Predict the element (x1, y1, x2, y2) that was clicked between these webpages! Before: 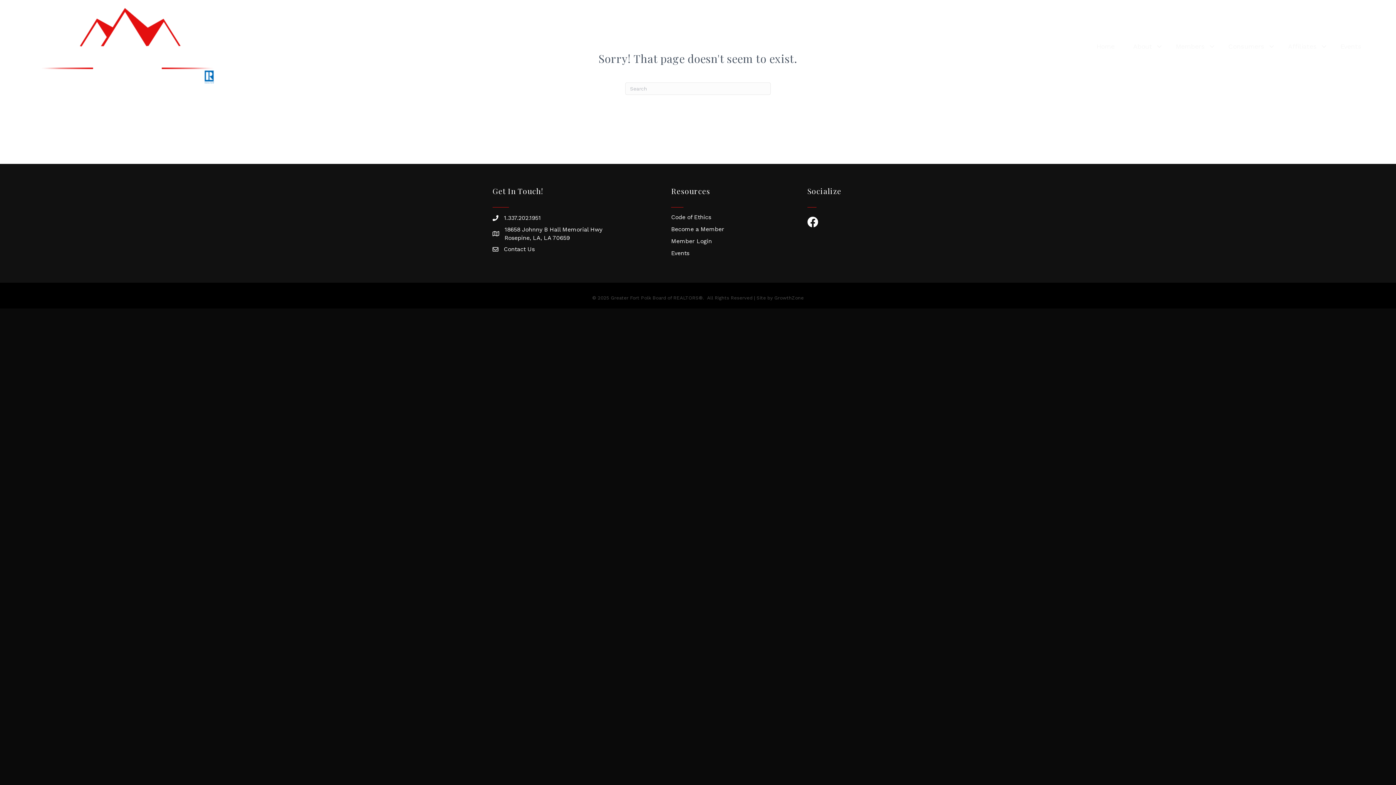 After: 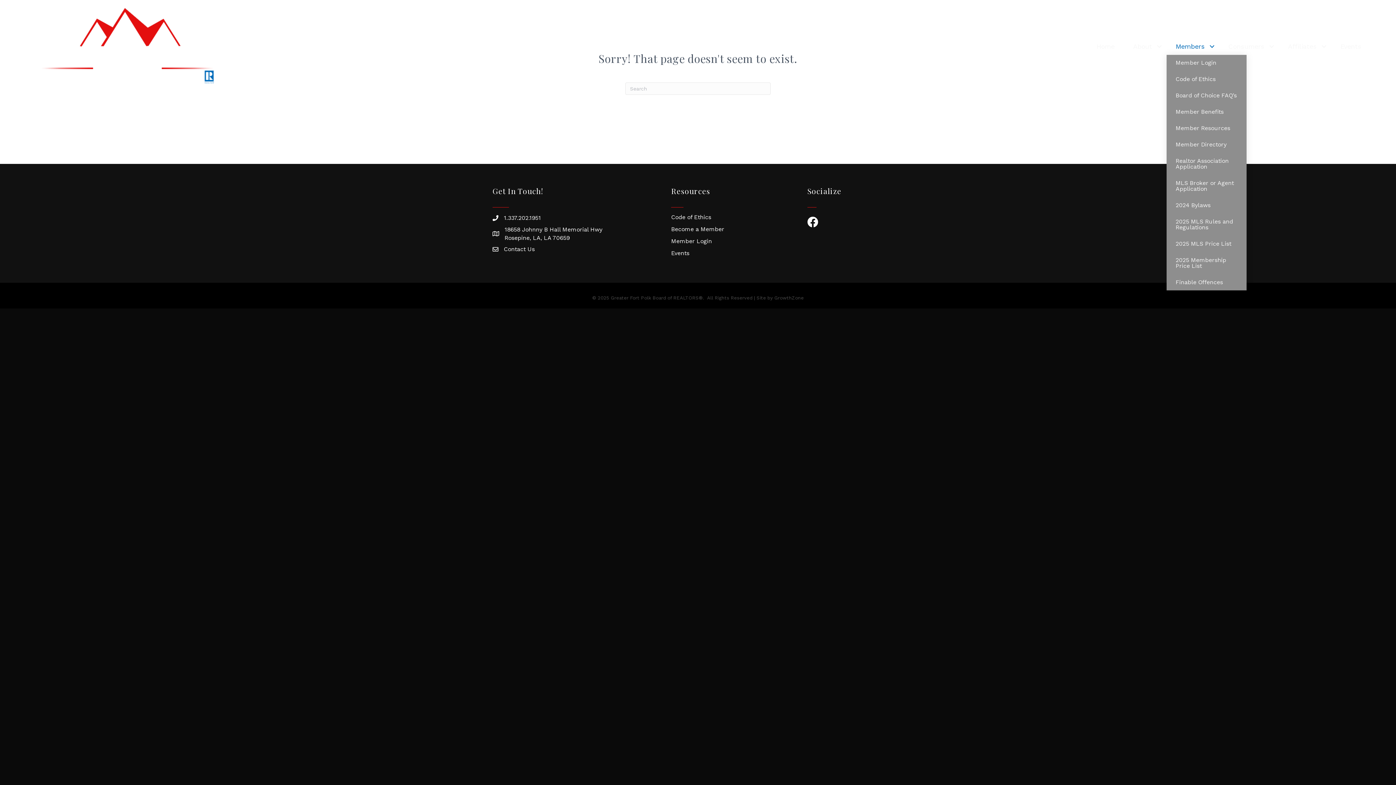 Action: bbox: (1166, 38, 1219, 54) label: Members